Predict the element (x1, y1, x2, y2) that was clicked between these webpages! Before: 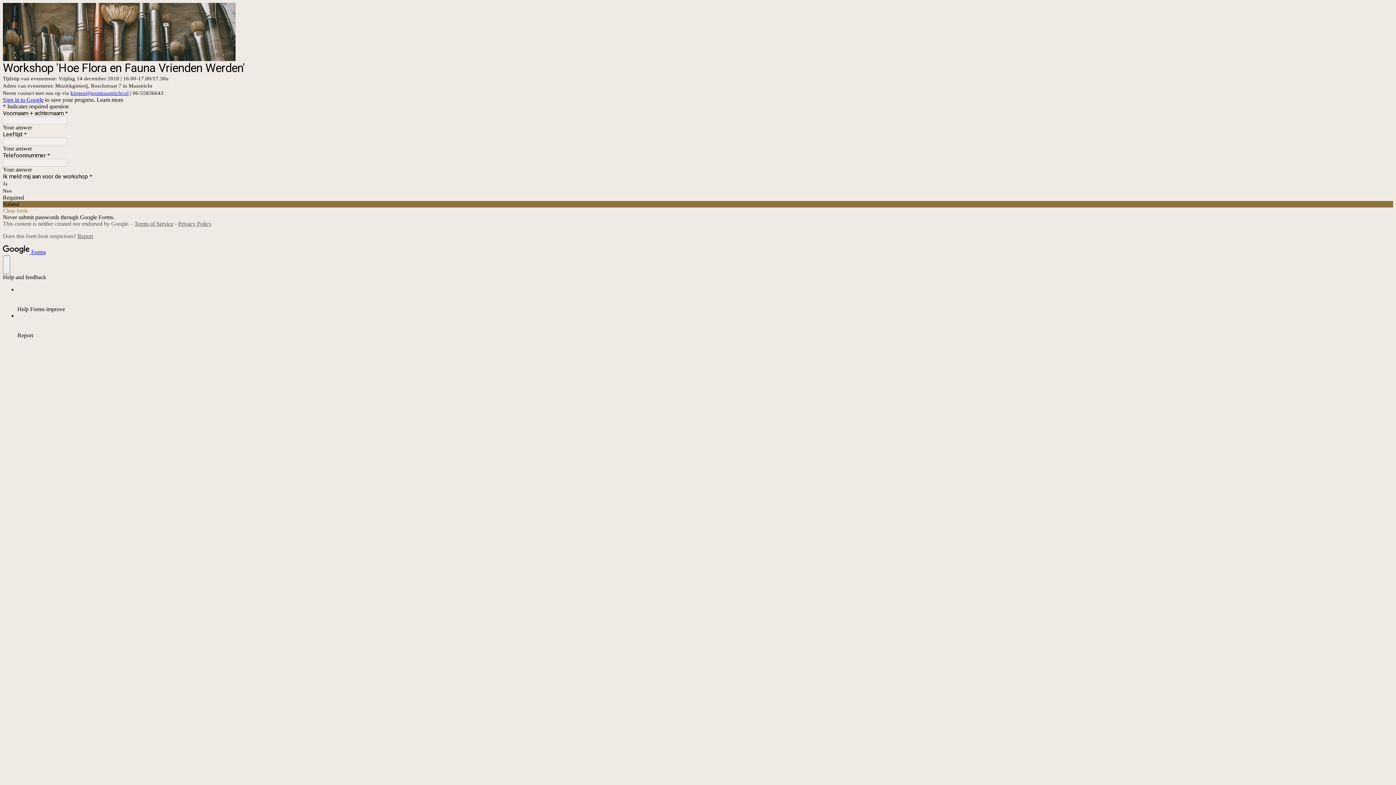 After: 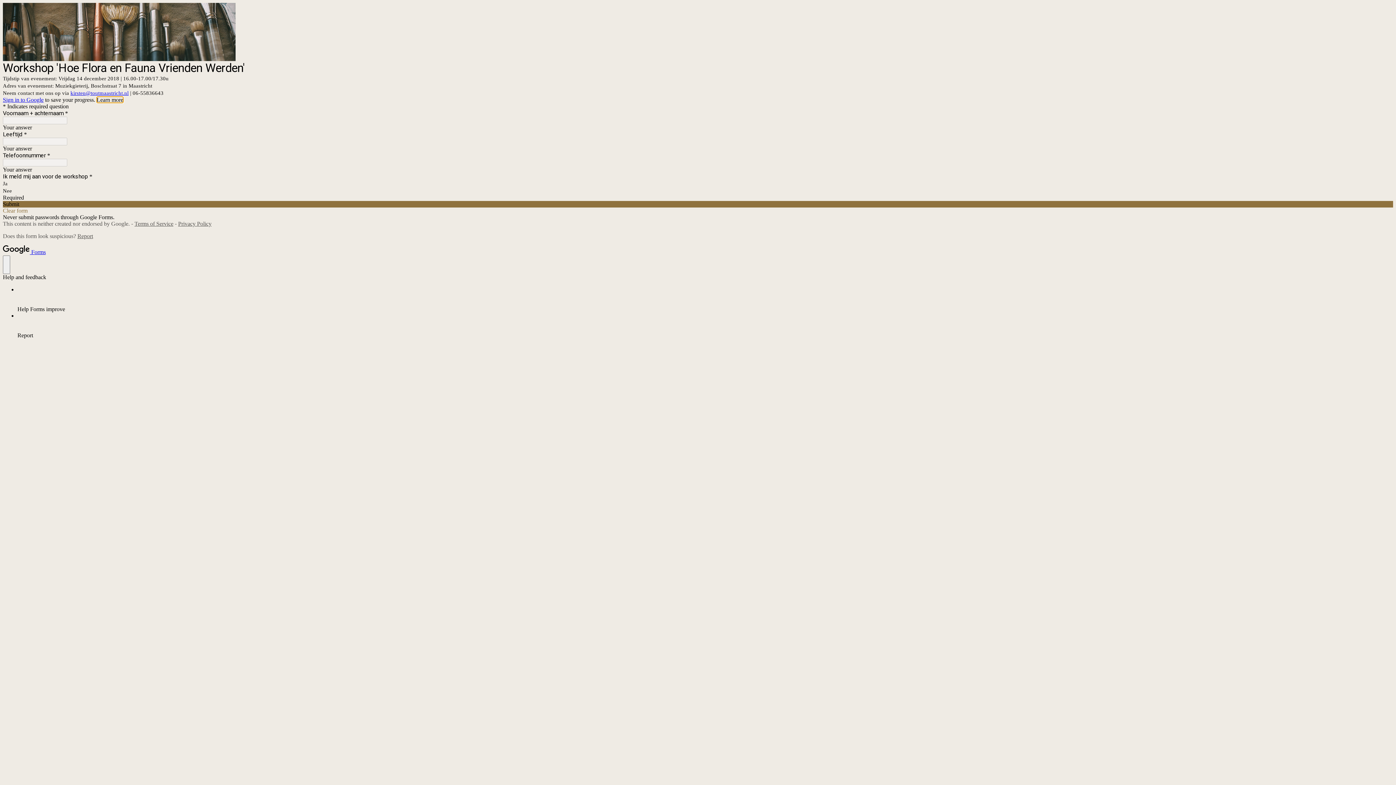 Action: bbox: (96, 96, 123, 102) label: Learn more